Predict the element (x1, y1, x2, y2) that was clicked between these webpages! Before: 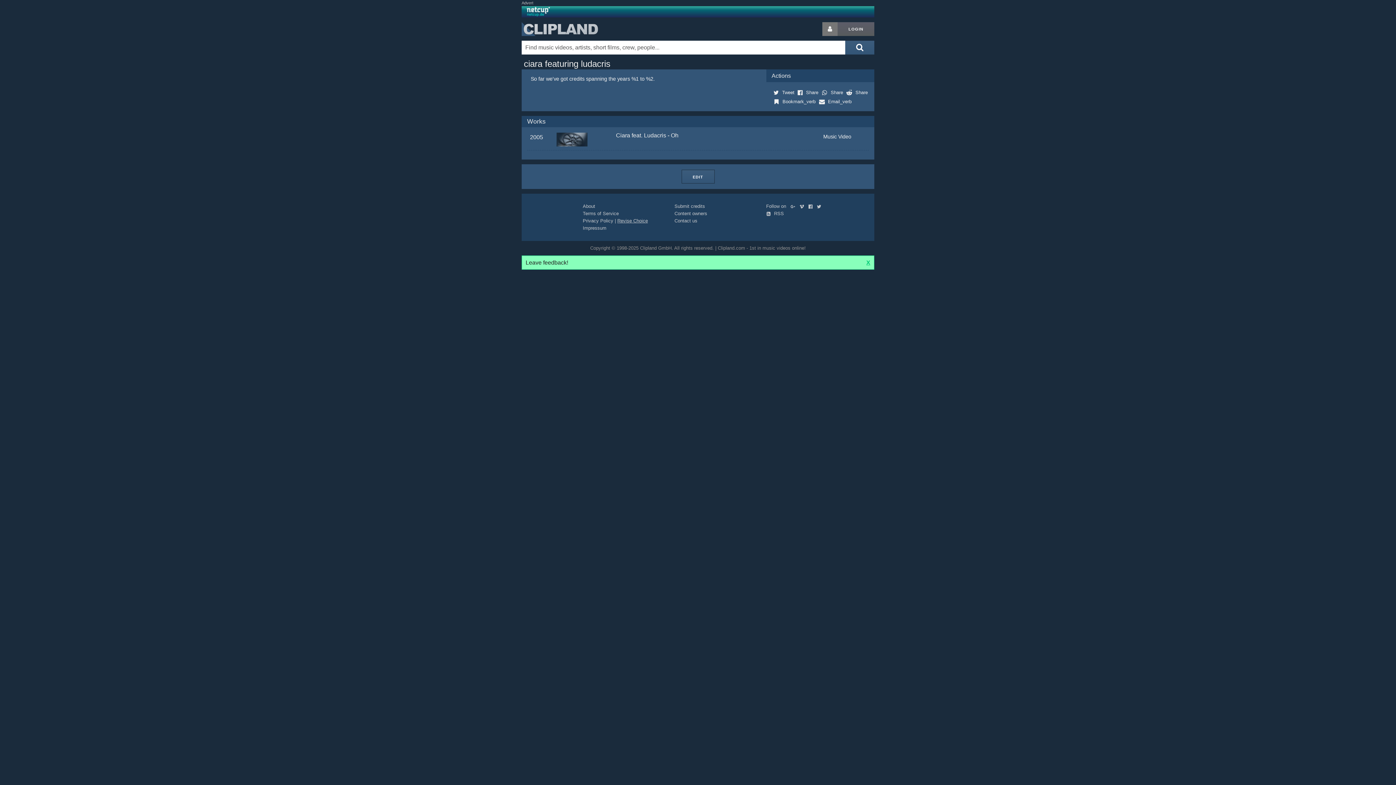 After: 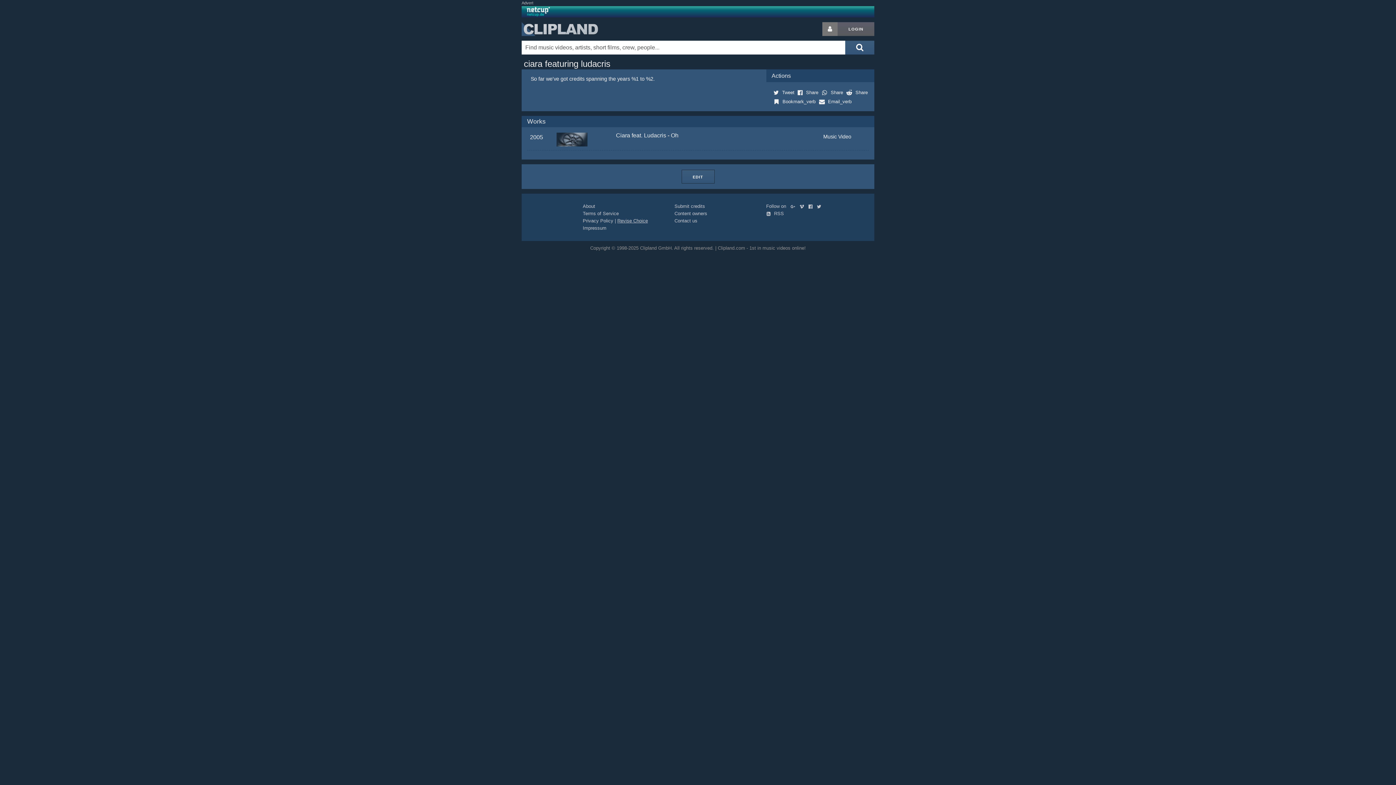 Action: bbox: (866, 258, 870, 267) label: X